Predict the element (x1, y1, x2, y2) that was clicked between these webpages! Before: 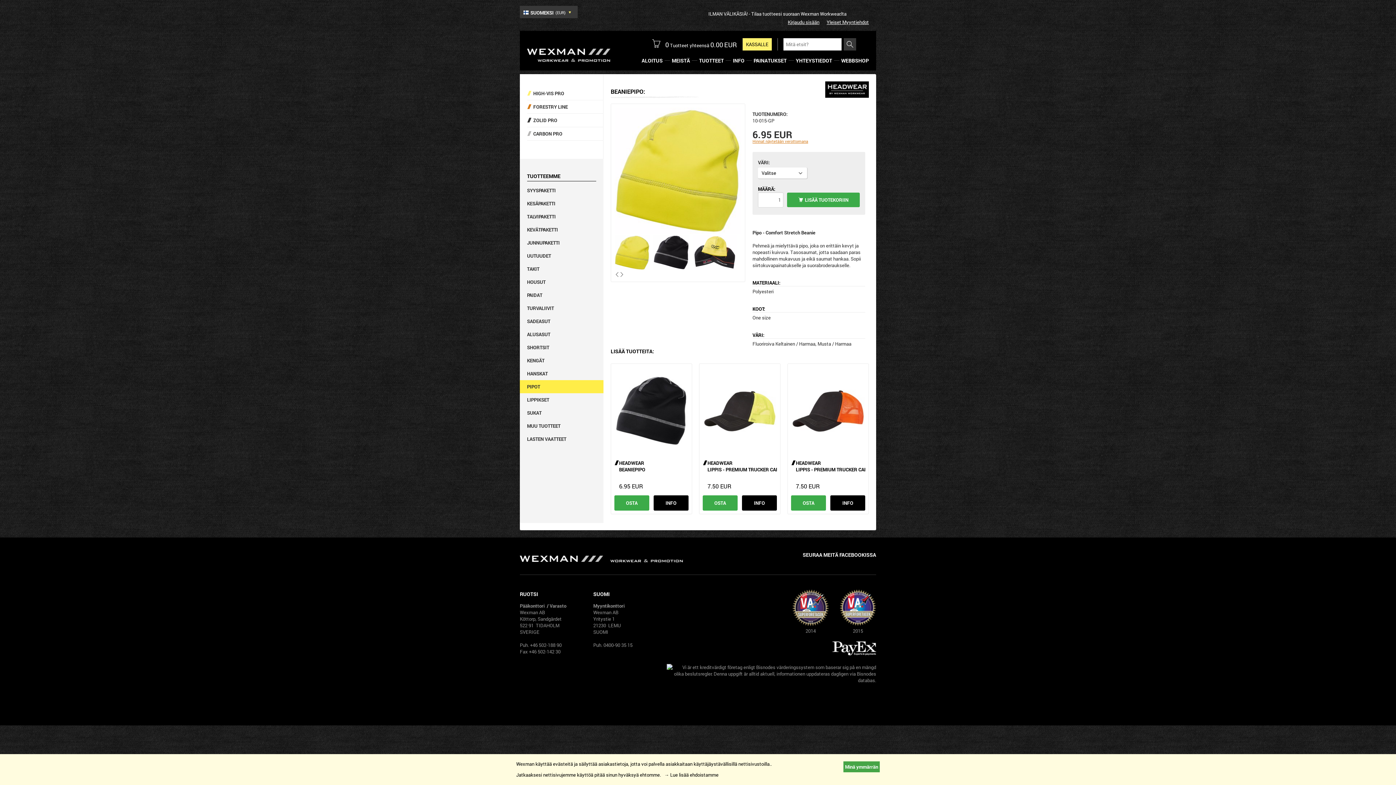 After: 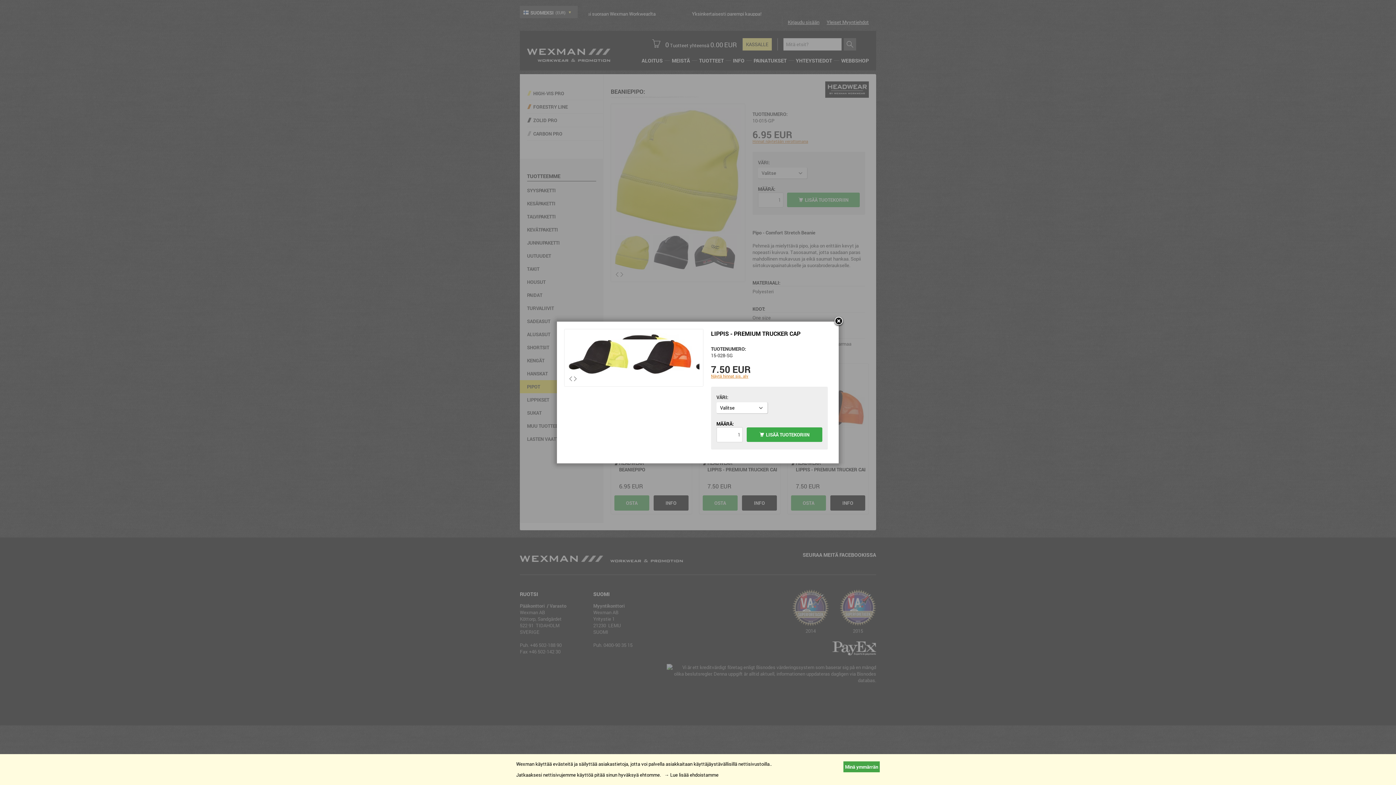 Action: label: OSTA bbox: (702, 495, 737, 510)